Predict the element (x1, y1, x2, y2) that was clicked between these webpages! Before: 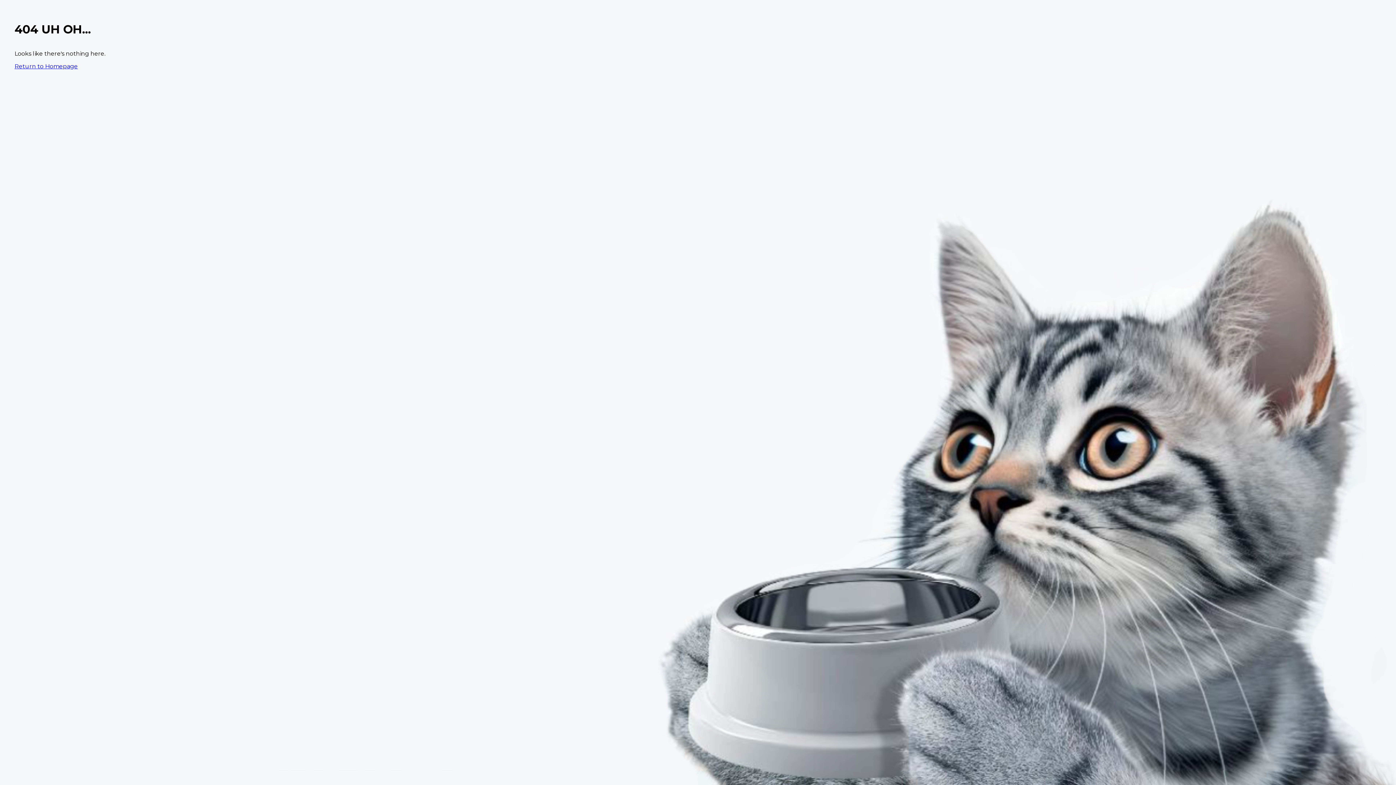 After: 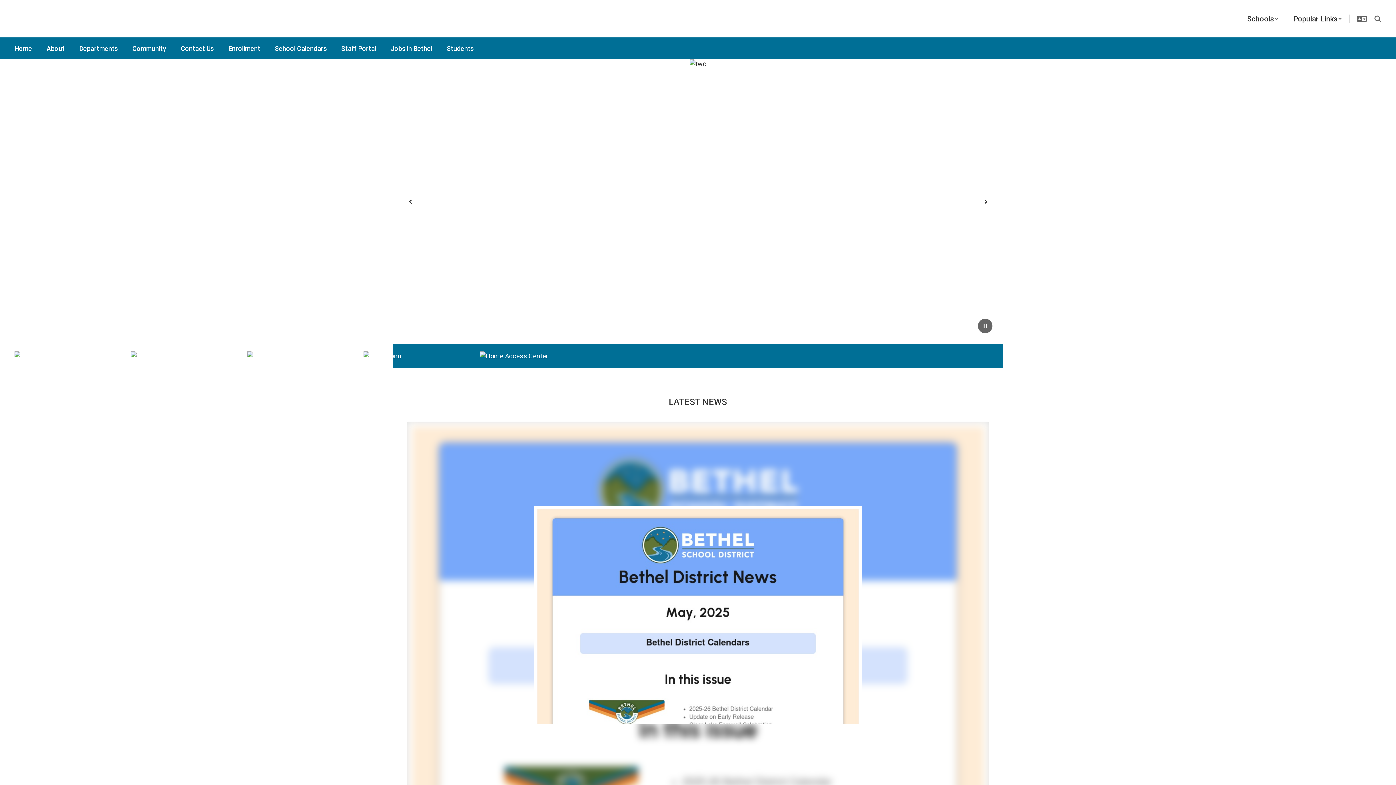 Action: label: Return to Homepage bbox: (14, 62, 77, 69)